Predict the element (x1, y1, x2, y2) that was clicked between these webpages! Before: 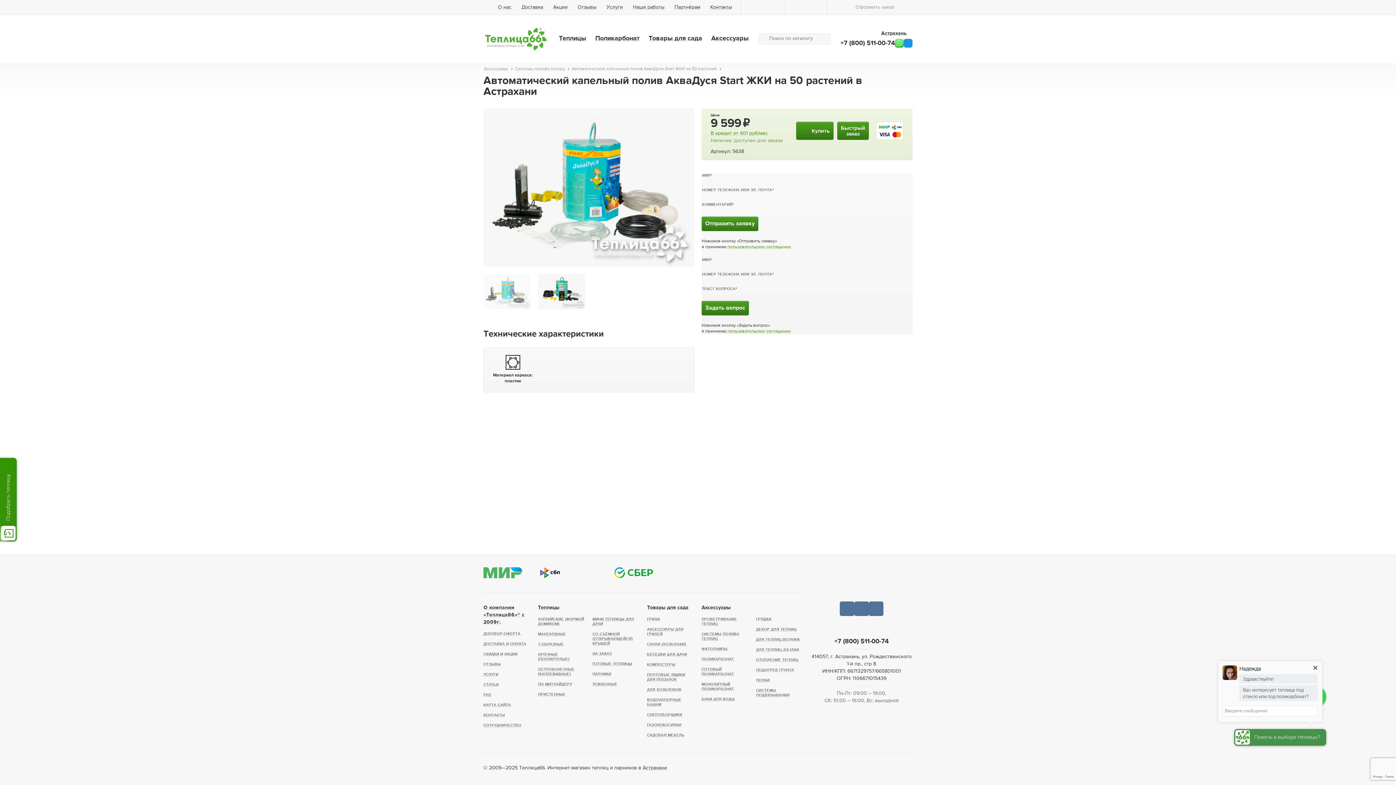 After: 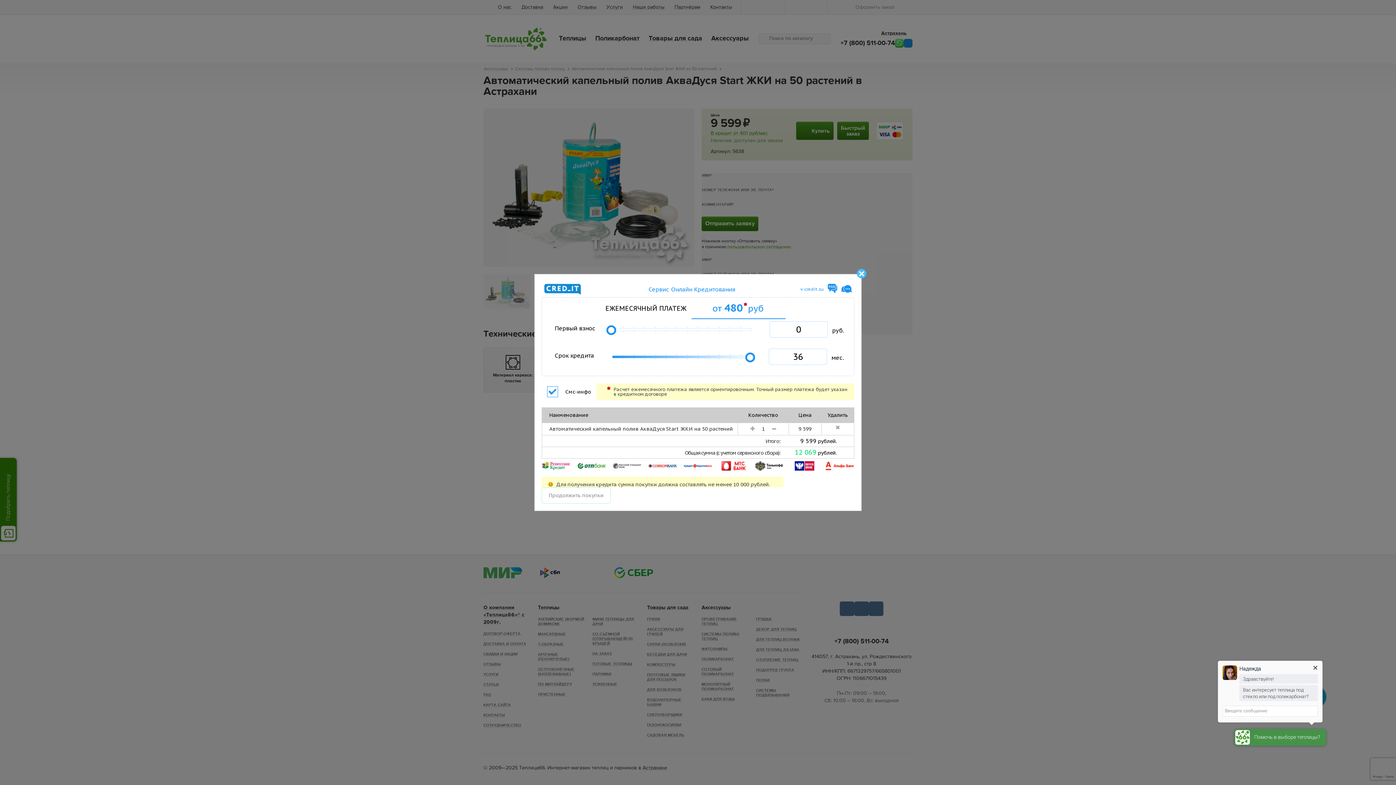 Action: label: В кредит от 401 руб/мес bbox: (710, 130, 768, 135)